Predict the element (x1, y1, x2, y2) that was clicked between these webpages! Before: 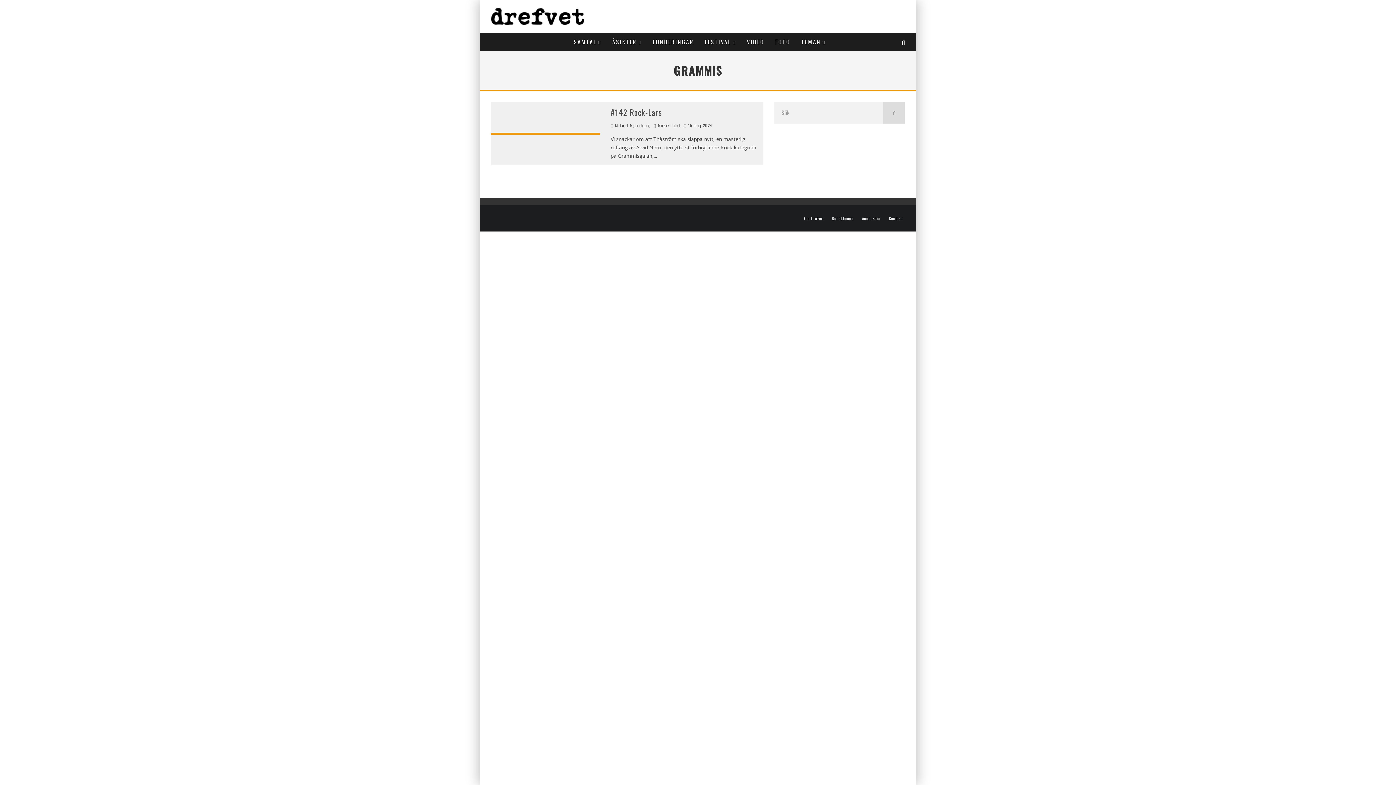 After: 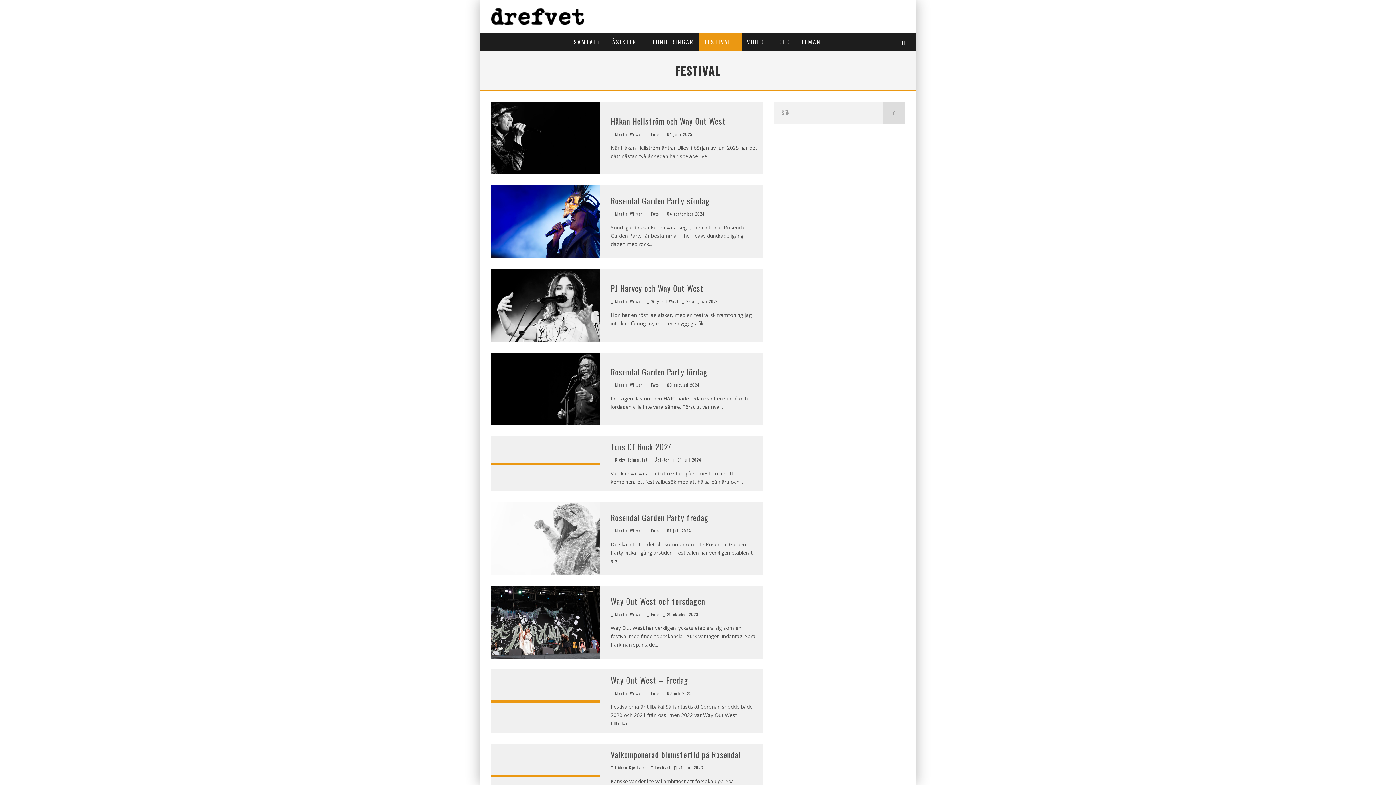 Action: bbox: (699, 32, 741, 50) label: FESTIVAL